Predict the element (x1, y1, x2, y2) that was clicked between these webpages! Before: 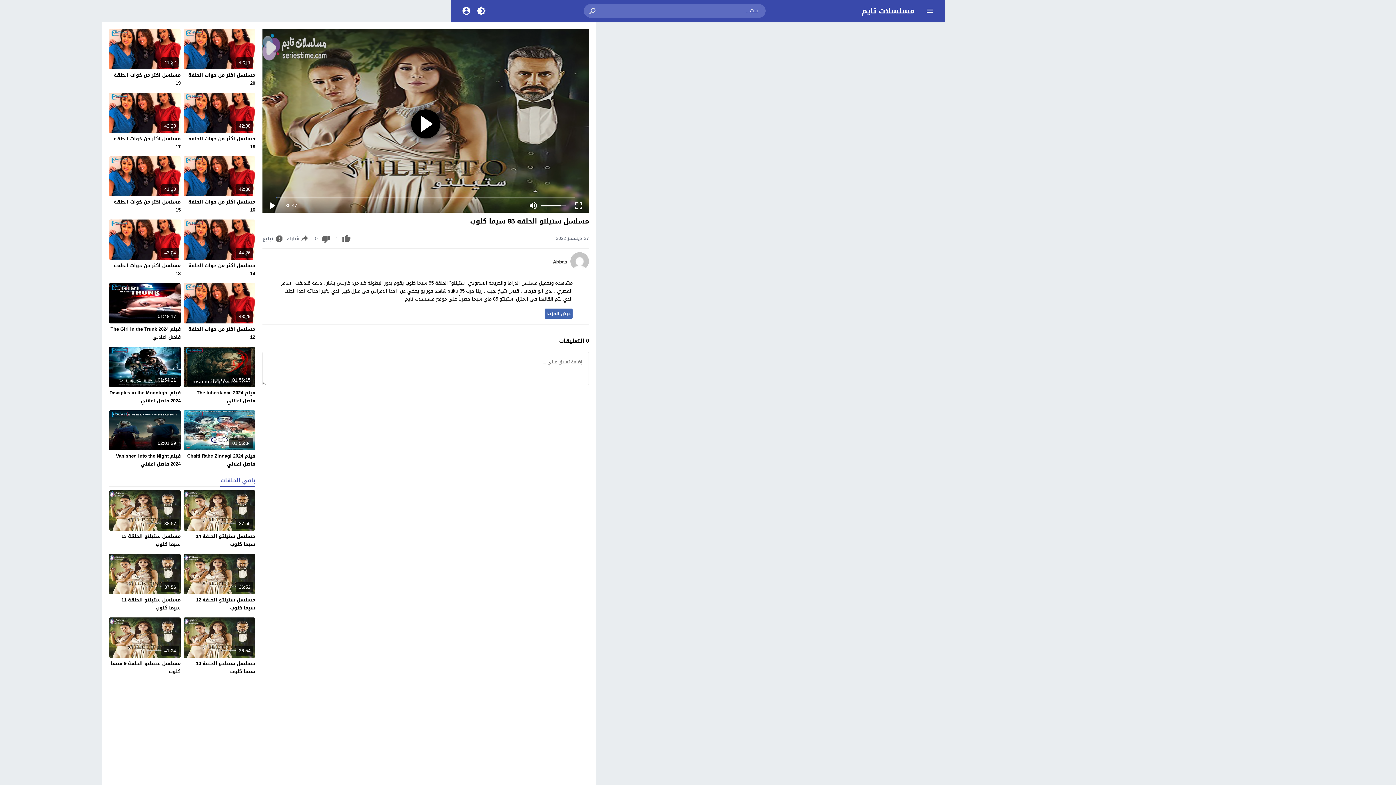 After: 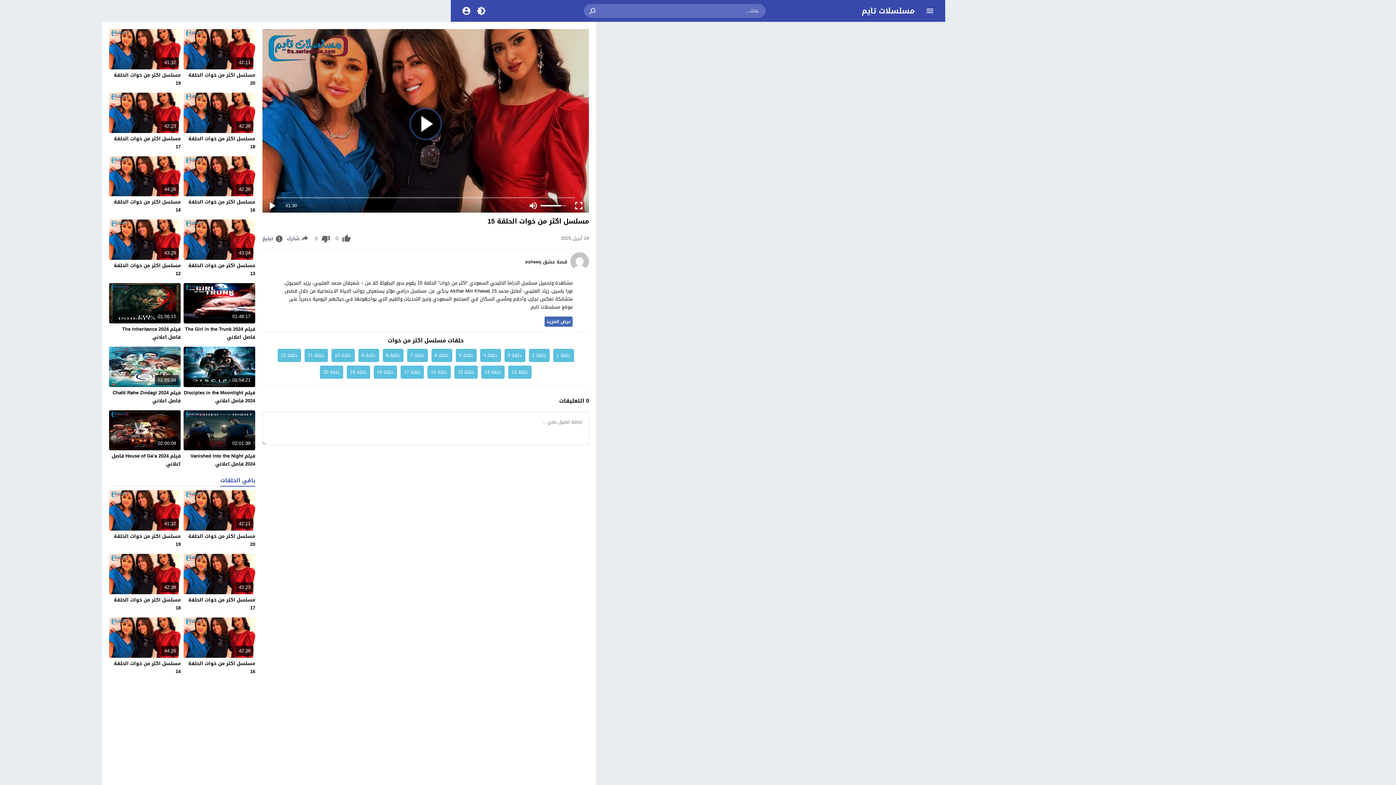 Action: bbox: (113, 197, 180, 214) label: مسلسل اكثر من خوات الحلقة 15